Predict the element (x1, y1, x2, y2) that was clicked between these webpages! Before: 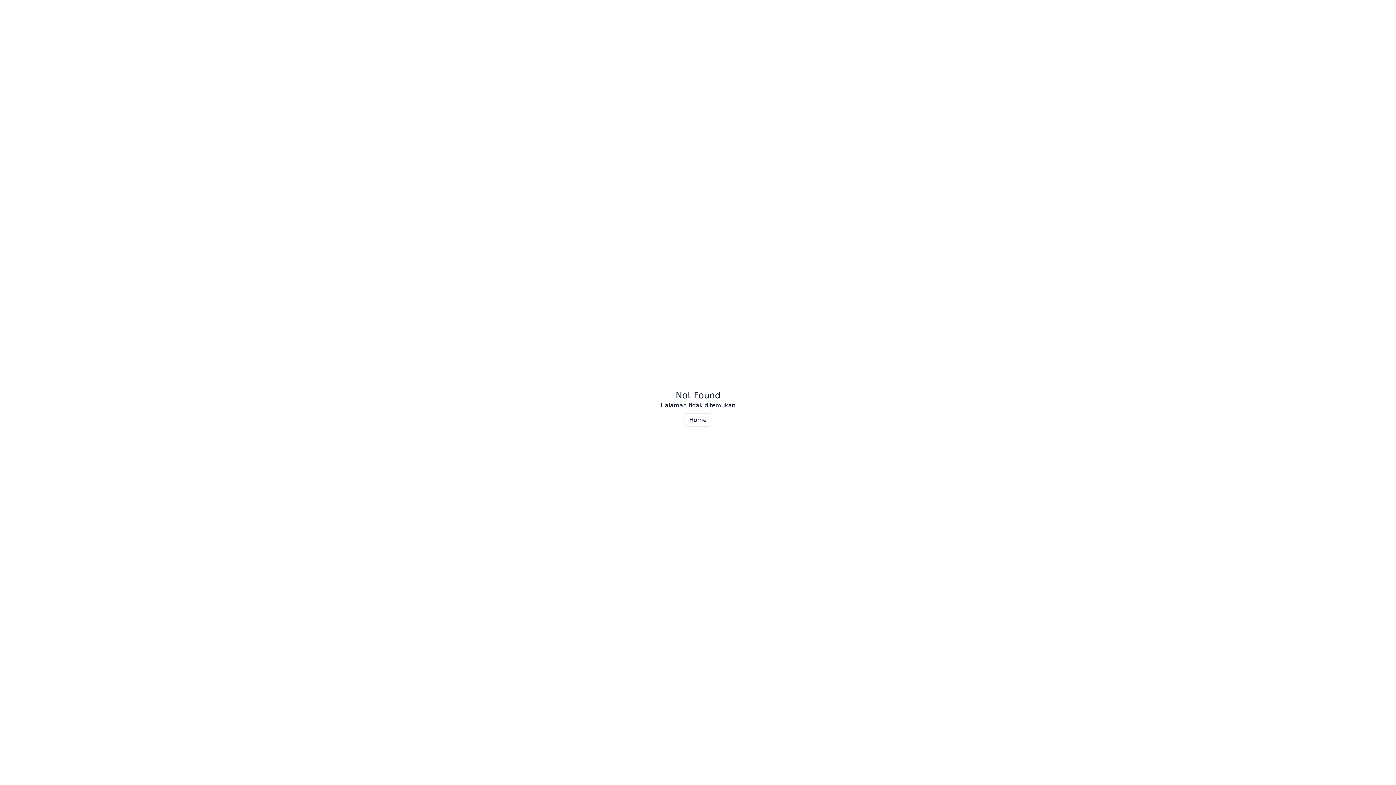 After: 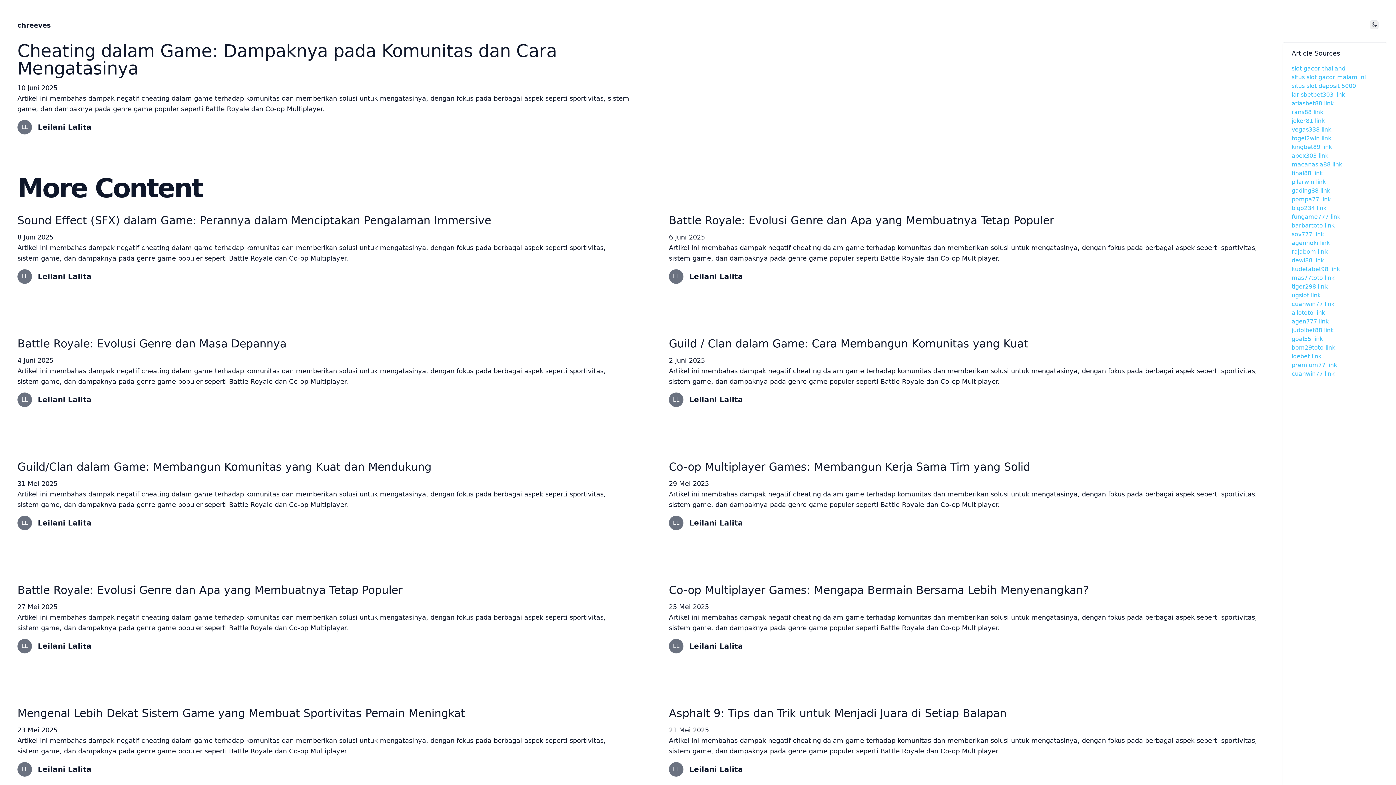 Action: bbox: (684, 413, 711, 426) label: Home